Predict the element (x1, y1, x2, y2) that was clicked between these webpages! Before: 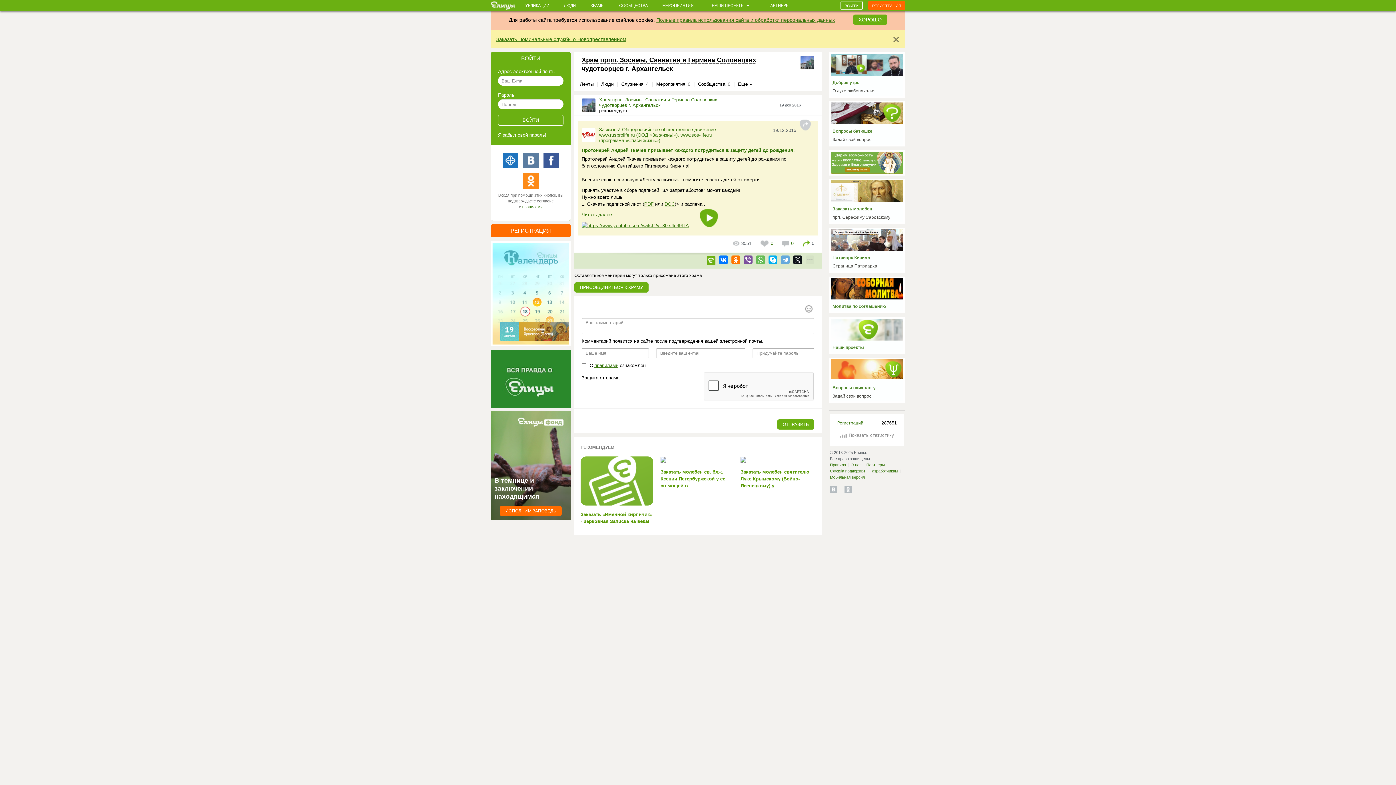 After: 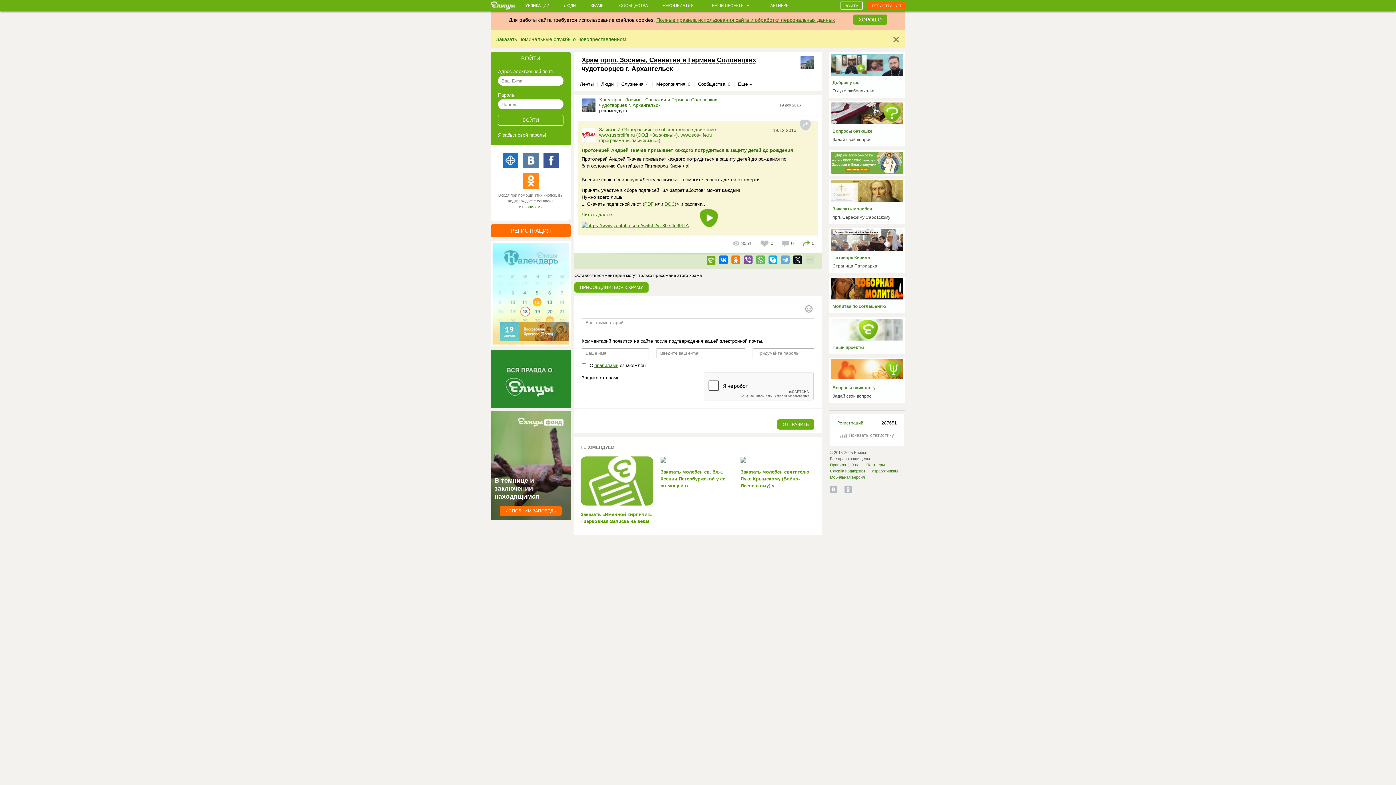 Action: label: Заказать Поминальные службы о Новопреставленном bbox: (496, 36, 626, 42)